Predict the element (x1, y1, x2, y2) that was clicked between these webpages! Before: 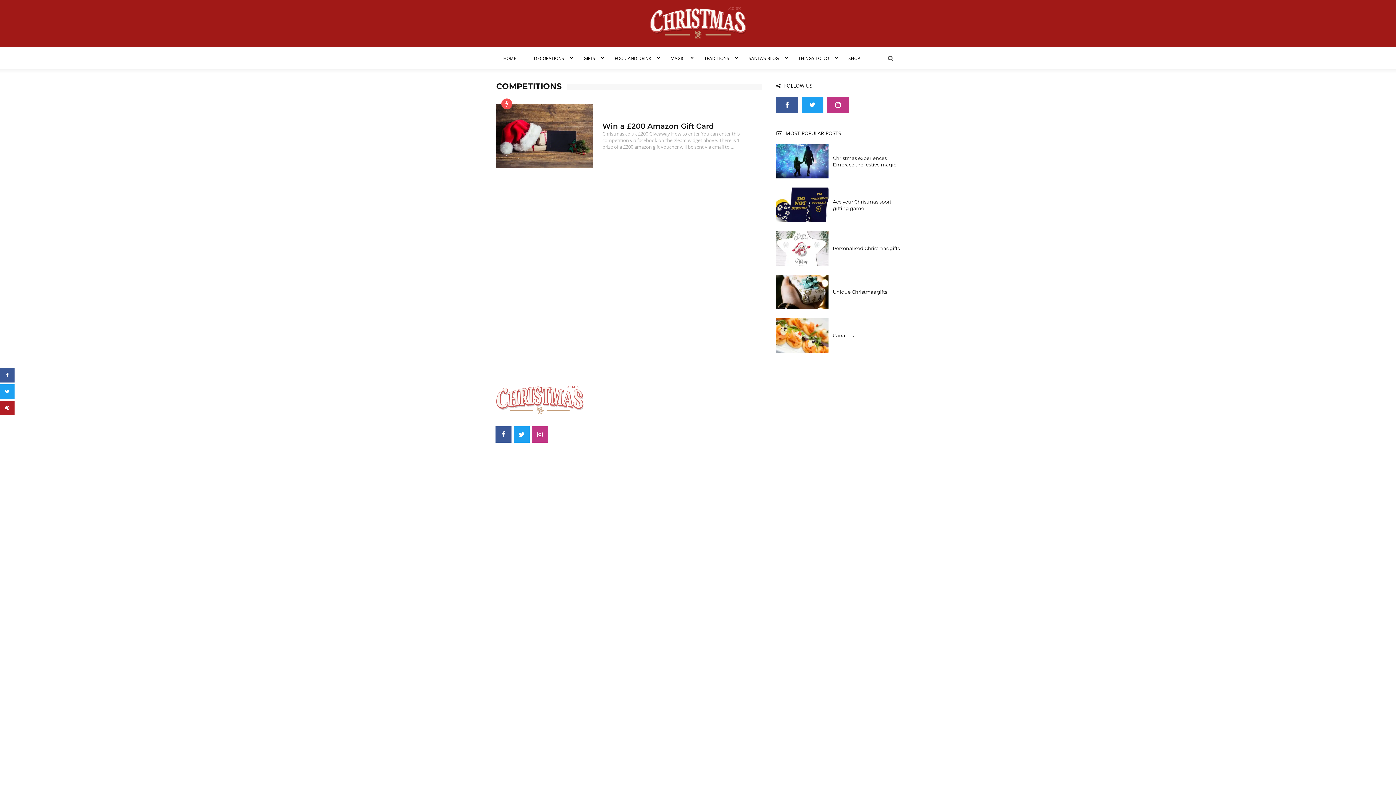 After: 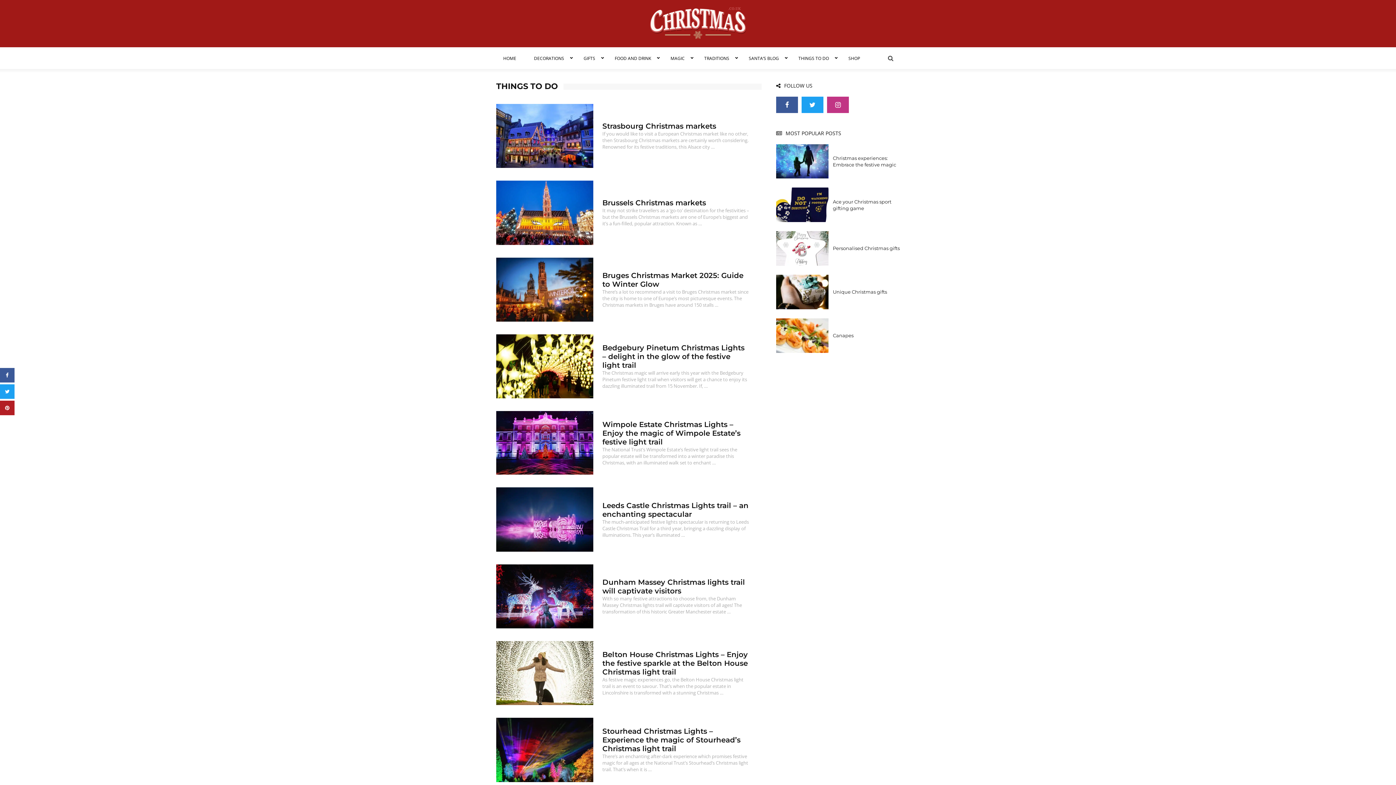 Action: label: THINGS TO DO bbox: (791, 50, 841, 66)